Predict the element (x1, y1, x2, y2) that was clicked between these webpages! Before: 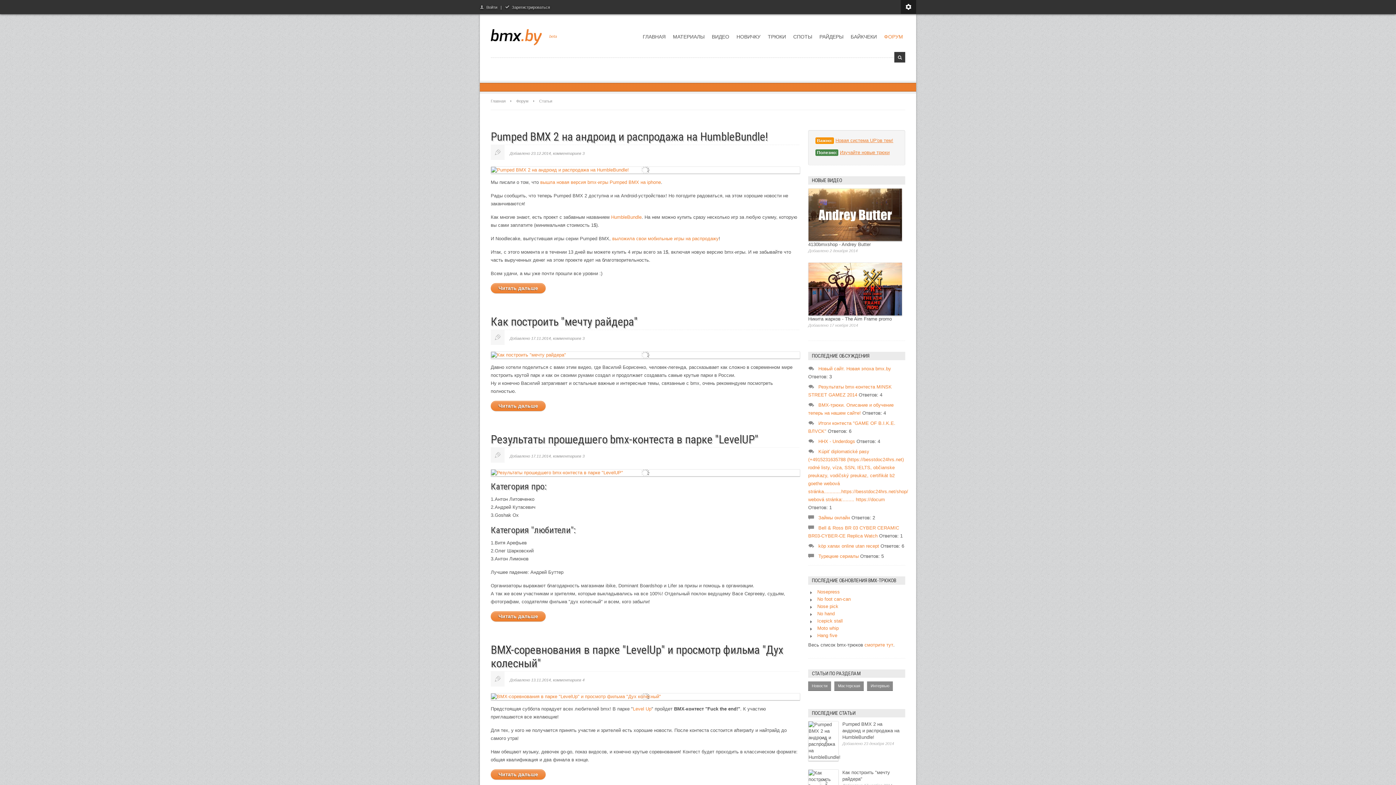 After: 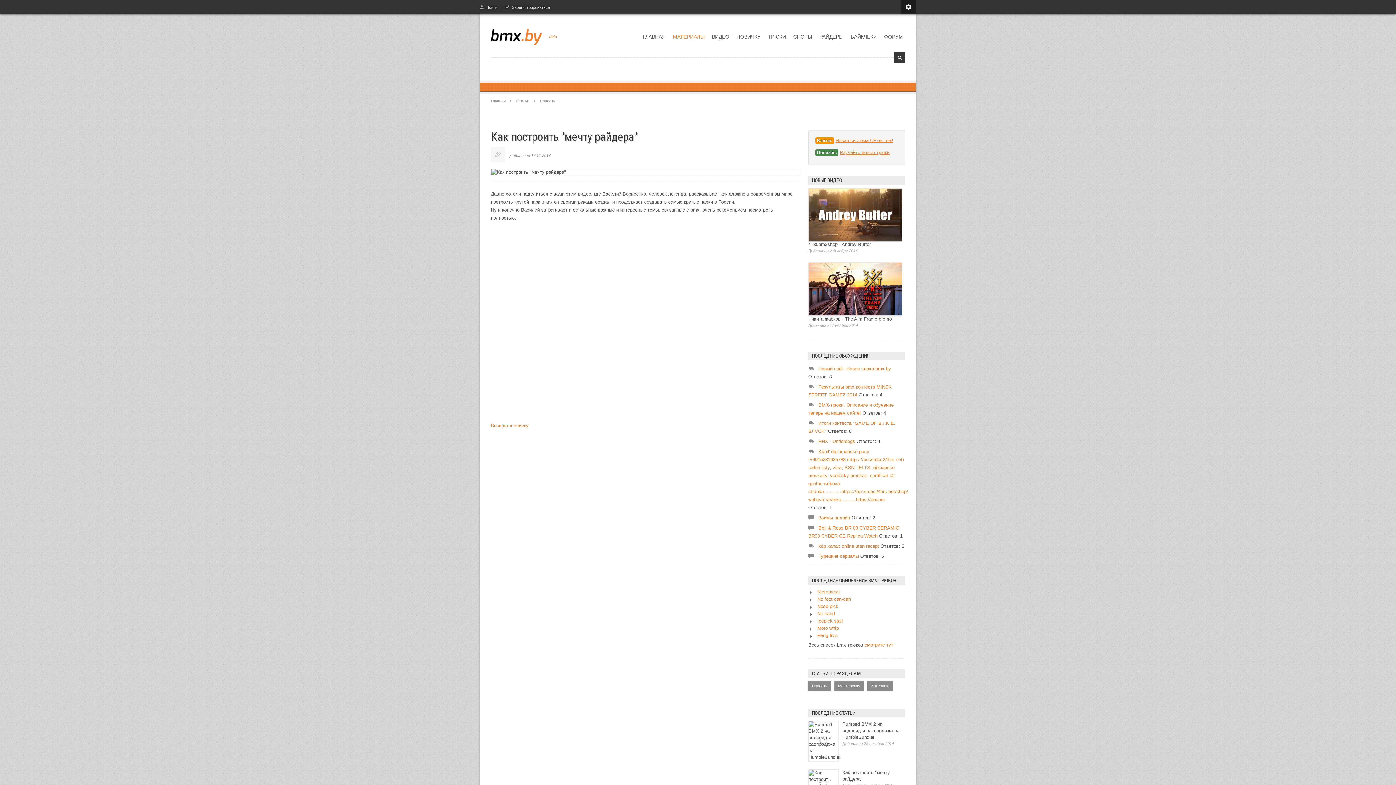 Action: bbox: (808, 755, 838, 767)